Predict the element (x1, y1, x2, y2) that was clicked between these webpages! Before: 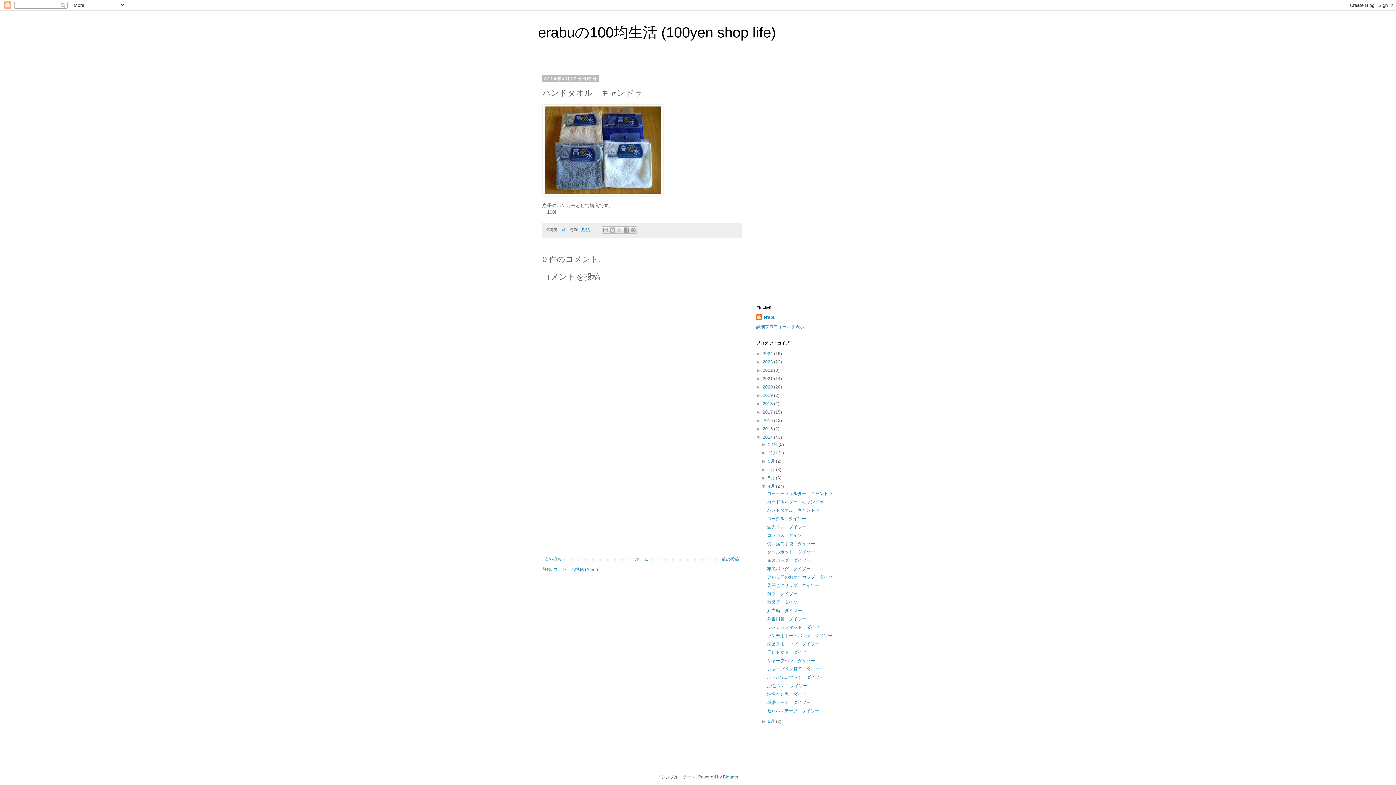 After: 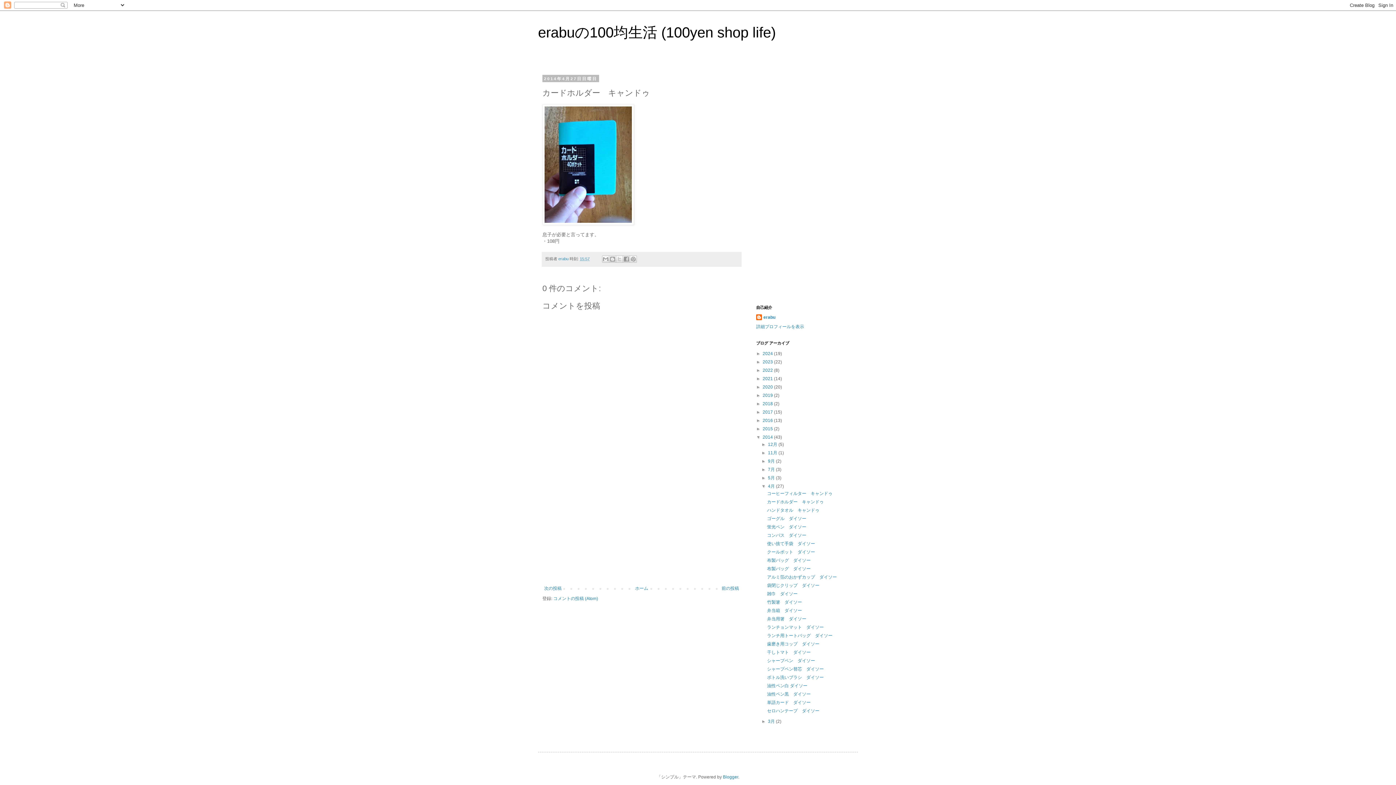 Action: label: カードホルダー　キャンドゥ bbox: (767, 499, 823, 504)